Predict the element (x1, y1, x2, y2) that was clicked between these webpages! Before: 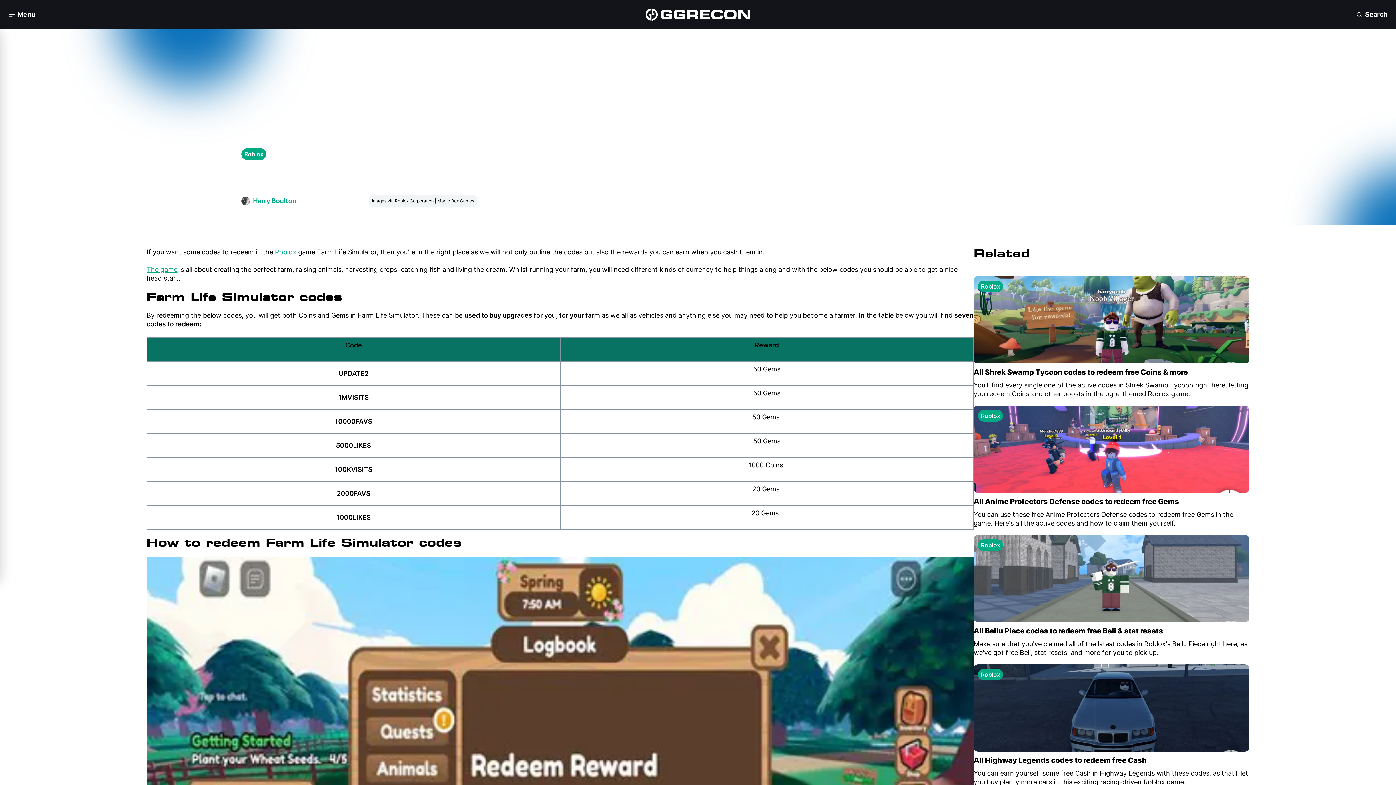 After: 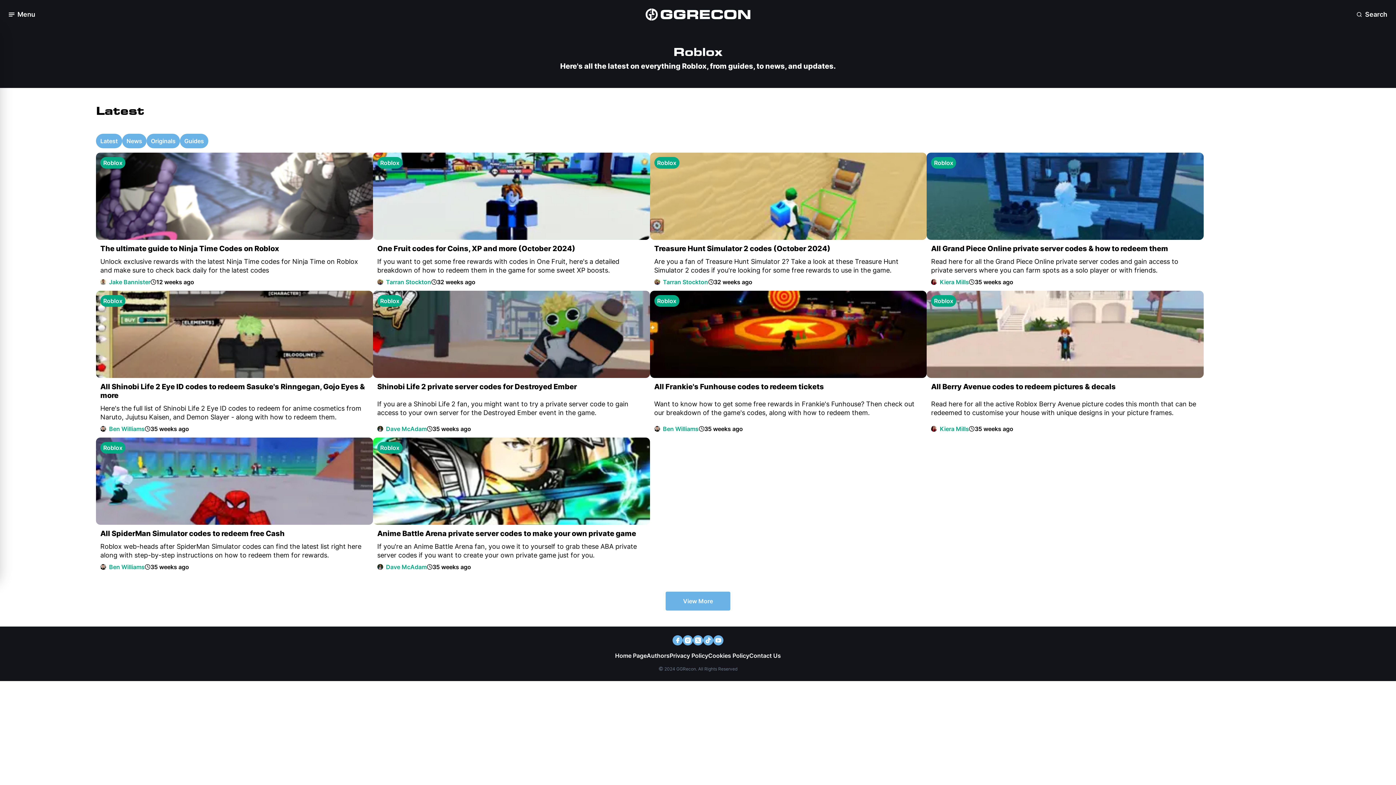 Action: bbox: (274, 248, 296, 256) label: Roblox